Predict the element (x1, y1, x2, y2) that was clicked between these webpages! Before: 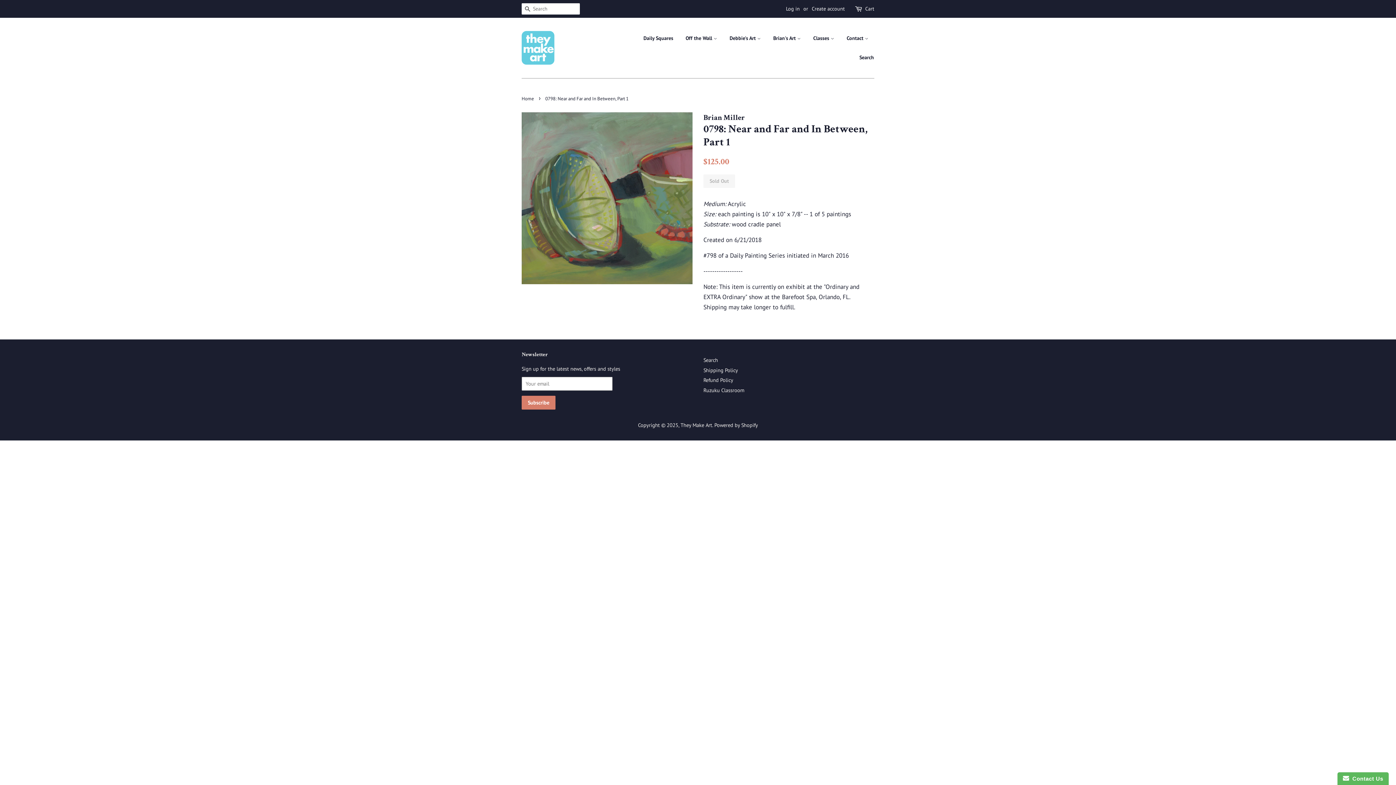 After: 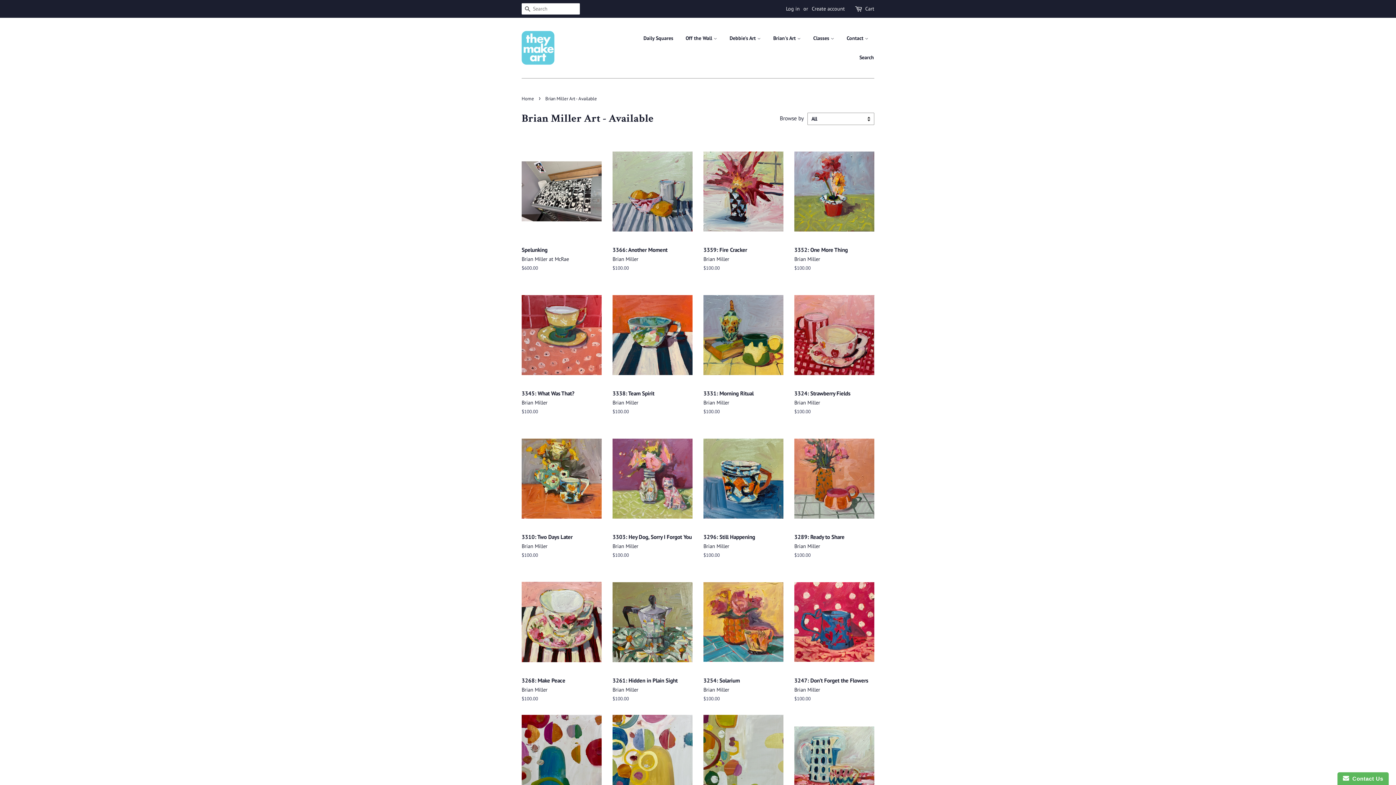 Action: label: Brian's Art  bbox: (768, 28, 806, 48)